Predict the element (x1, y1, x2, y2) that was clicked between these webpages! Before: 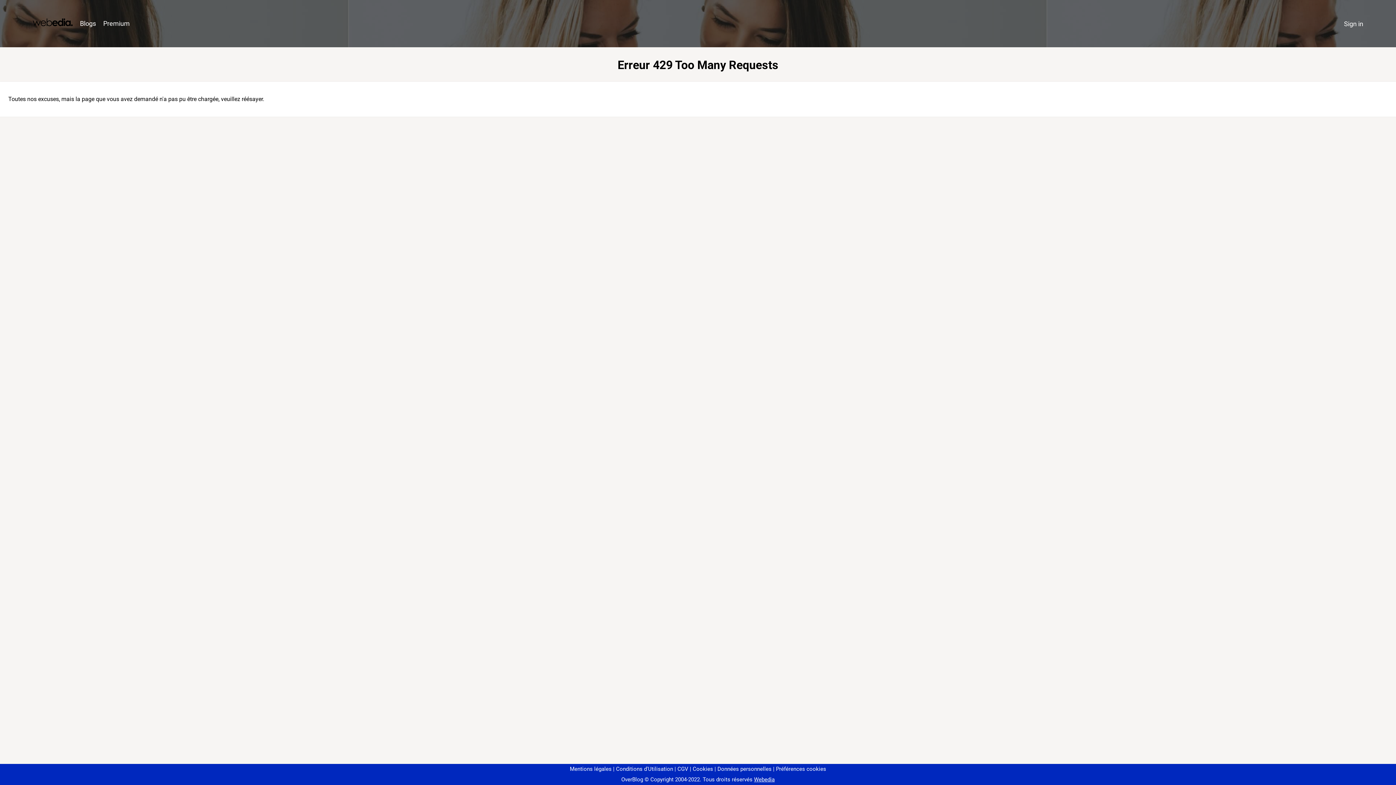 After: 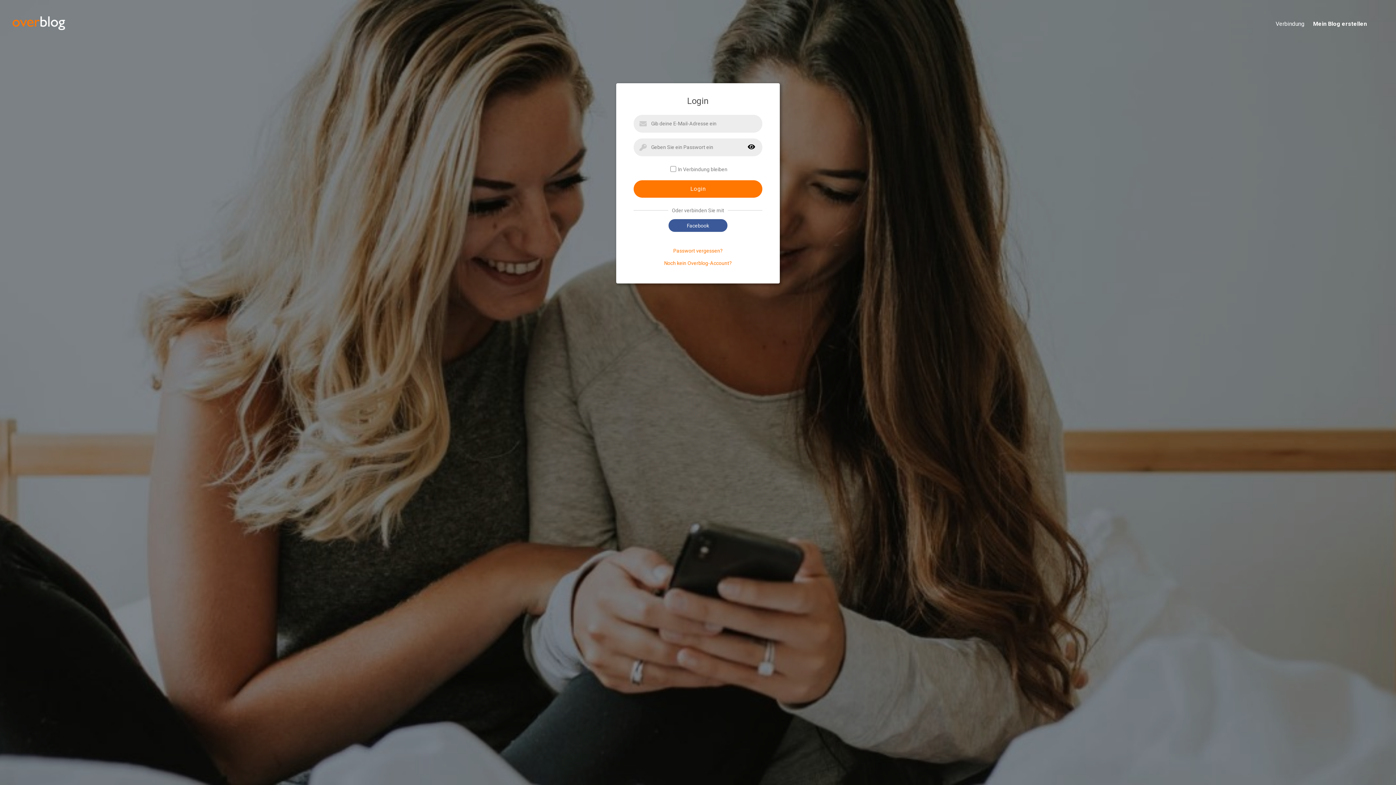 Action: label: Sign in bbox: (1340, 16, 1367, 31)